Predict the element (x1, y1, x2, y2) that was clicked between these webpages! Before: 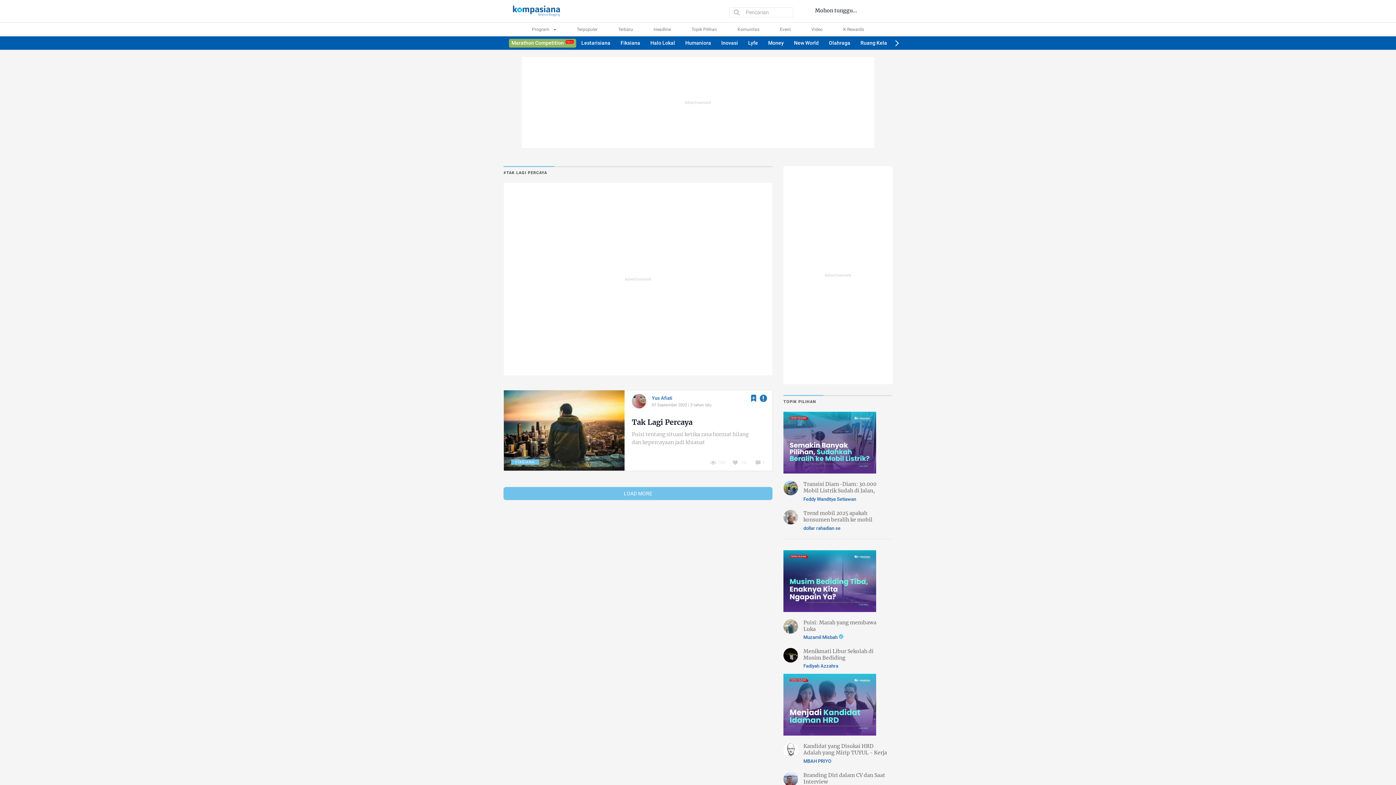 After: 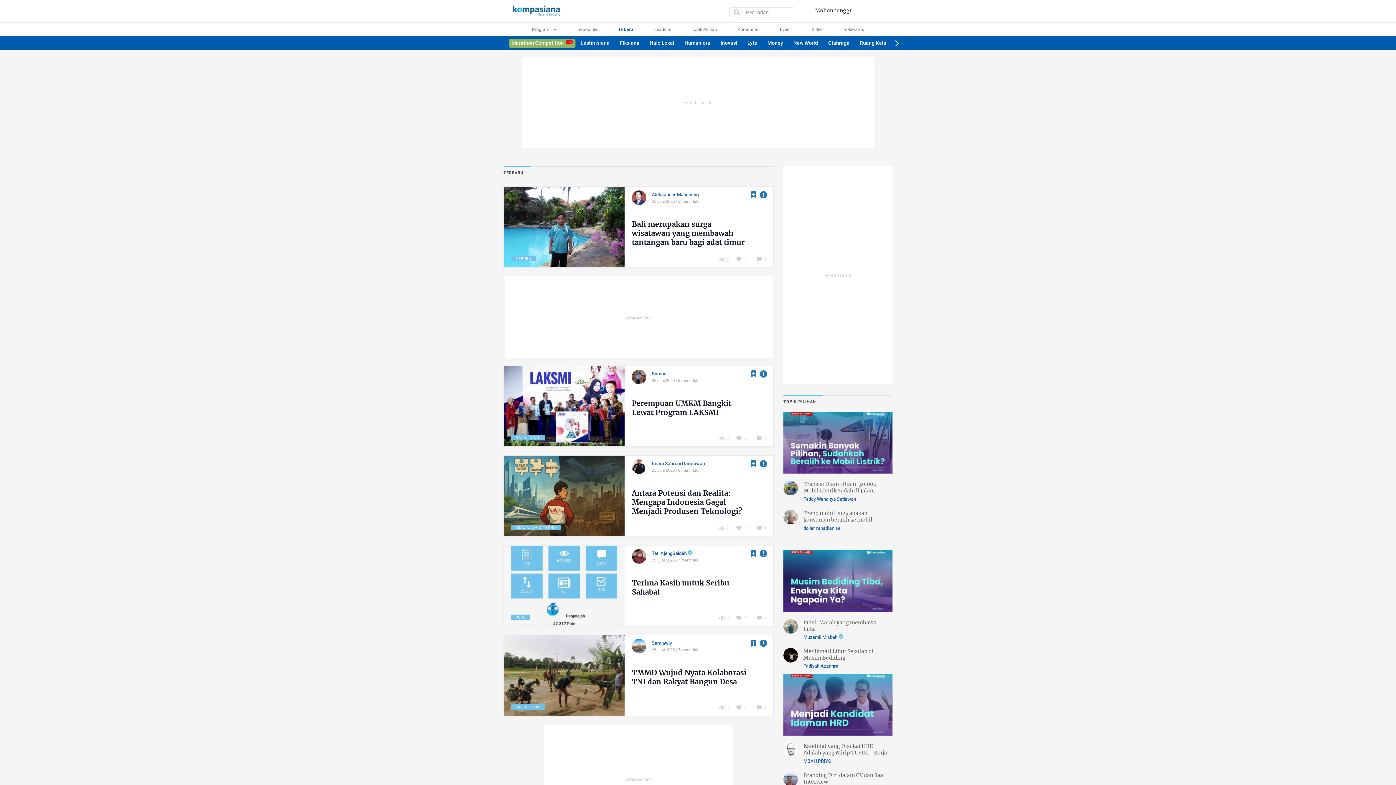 Action: bbox: (618, 26, 633, 32) label: Terbaru